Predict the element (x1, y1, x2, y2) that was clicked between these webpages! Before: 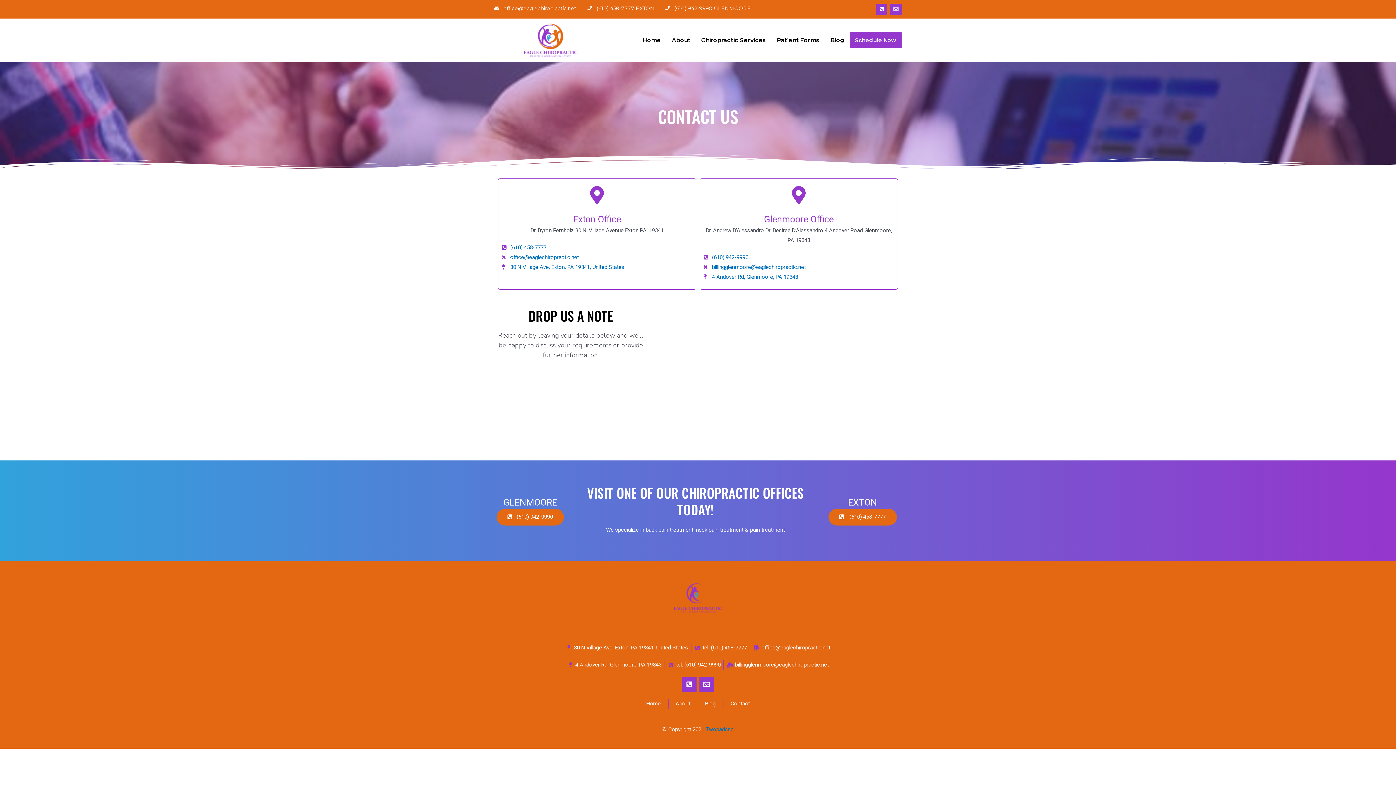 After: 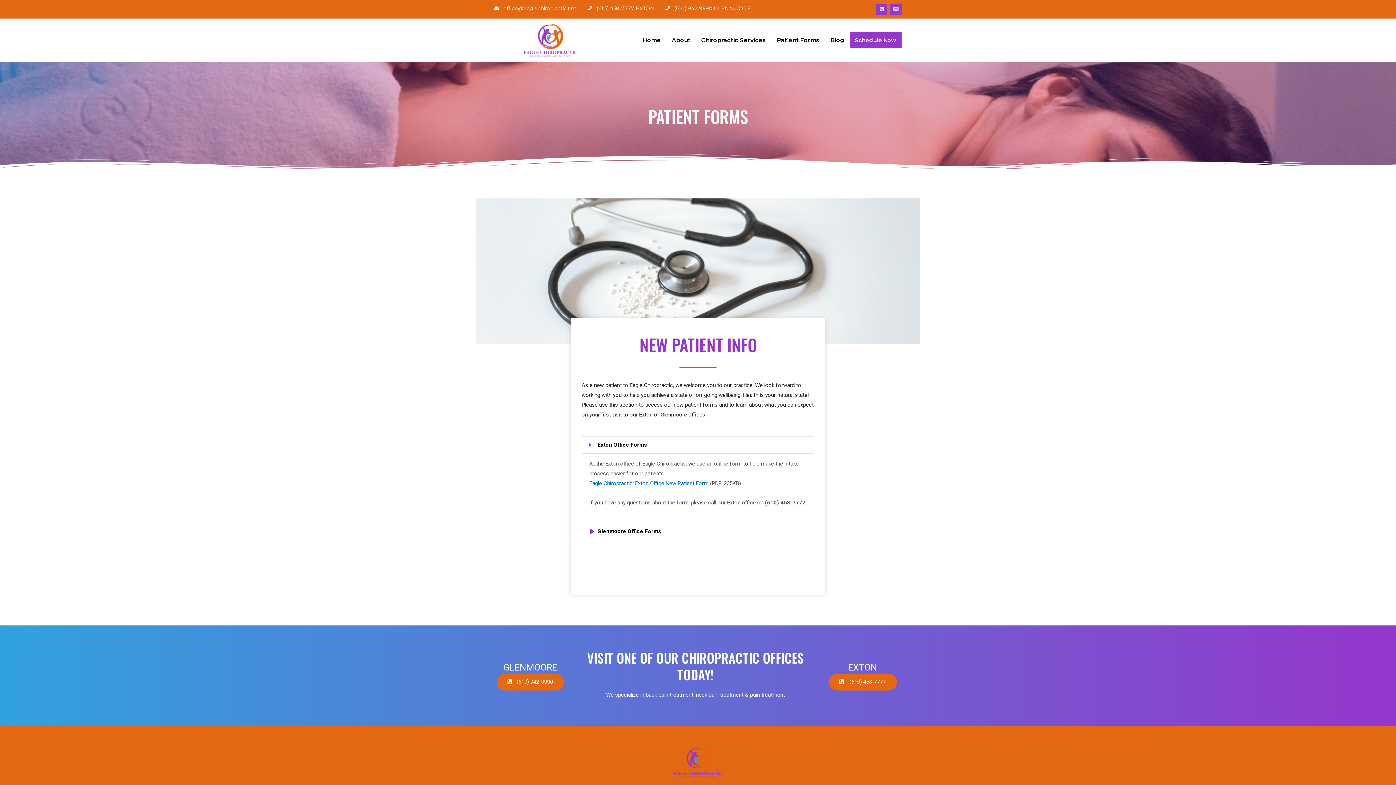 Action: bbox: (771, 31, 825, 48) label: Patient Forms